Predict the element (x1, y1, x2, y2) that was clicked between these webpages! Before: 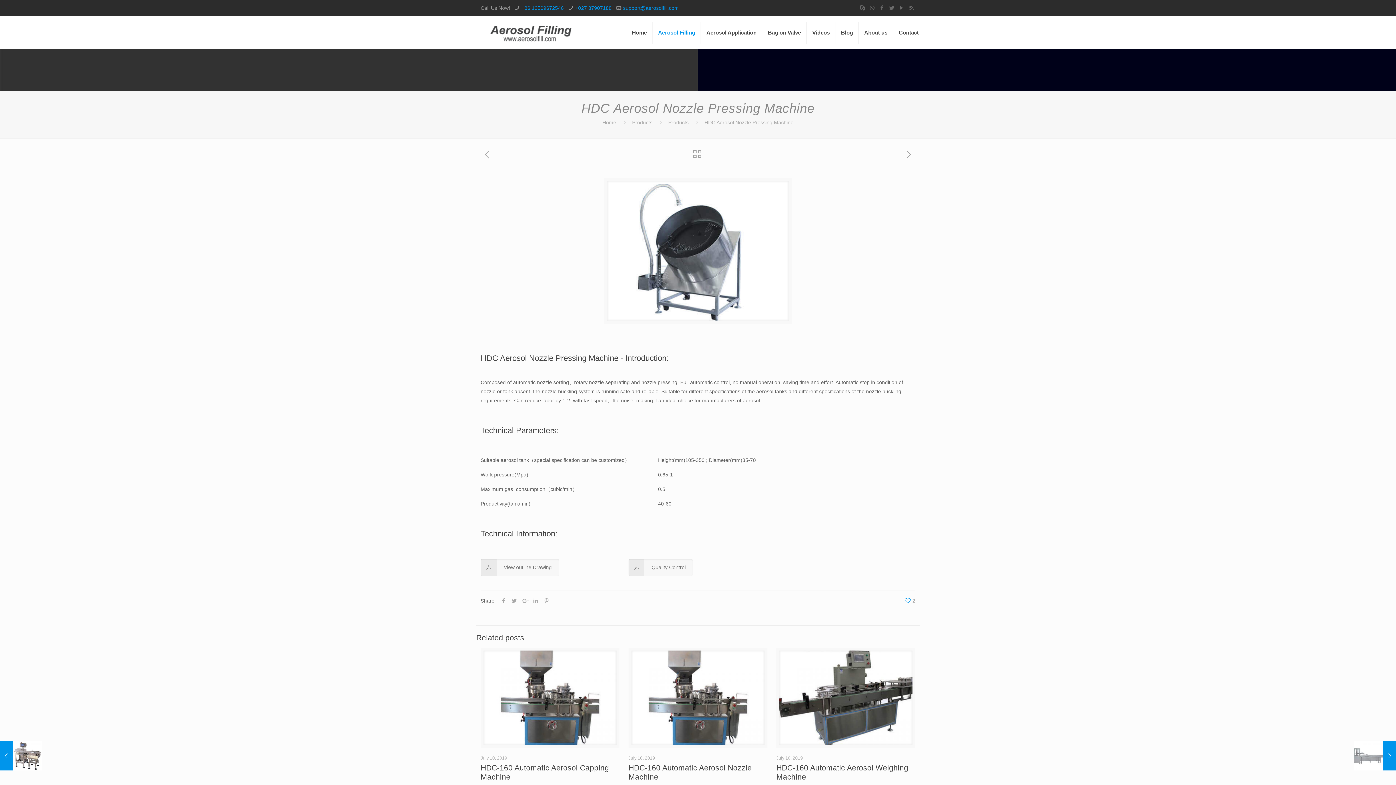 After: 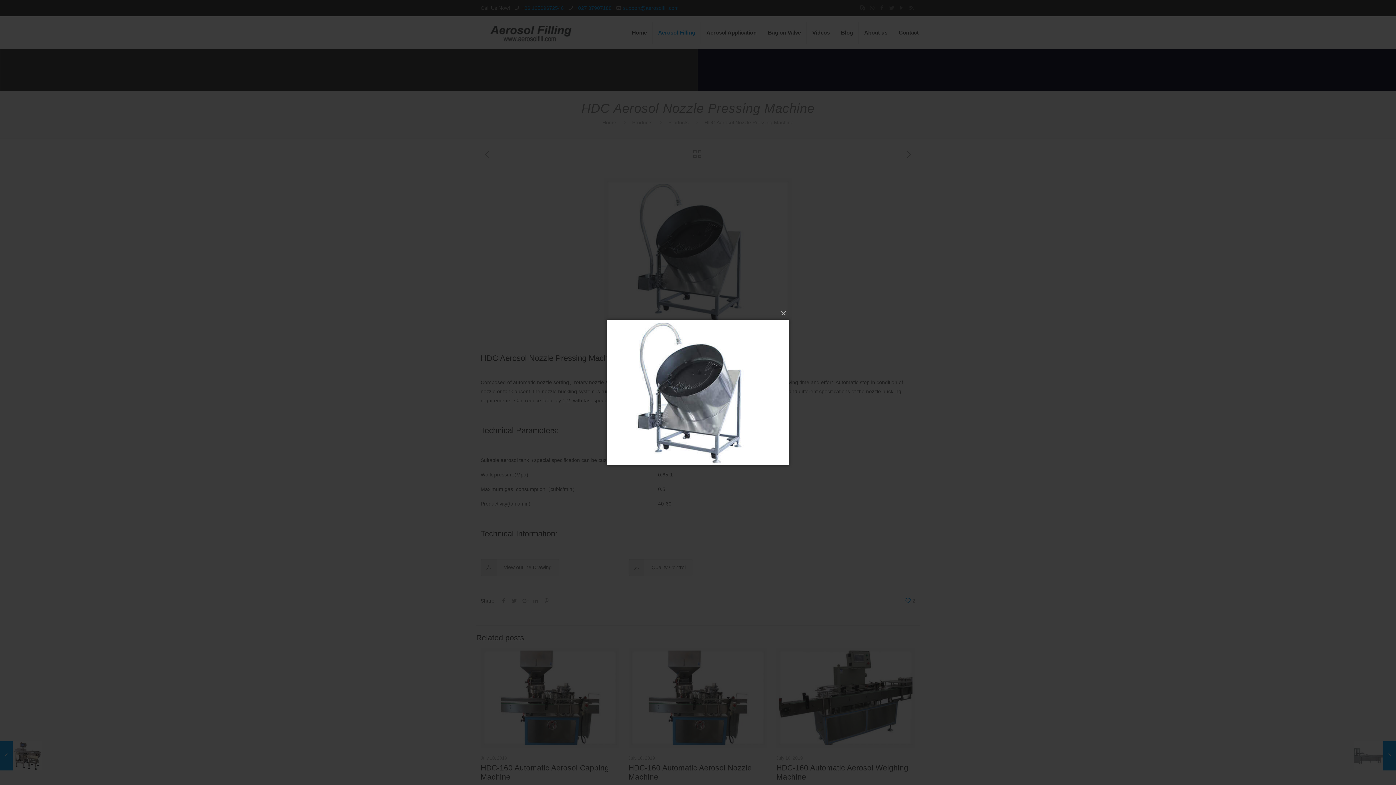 Action: bbox: (607, 181, 789, 321)